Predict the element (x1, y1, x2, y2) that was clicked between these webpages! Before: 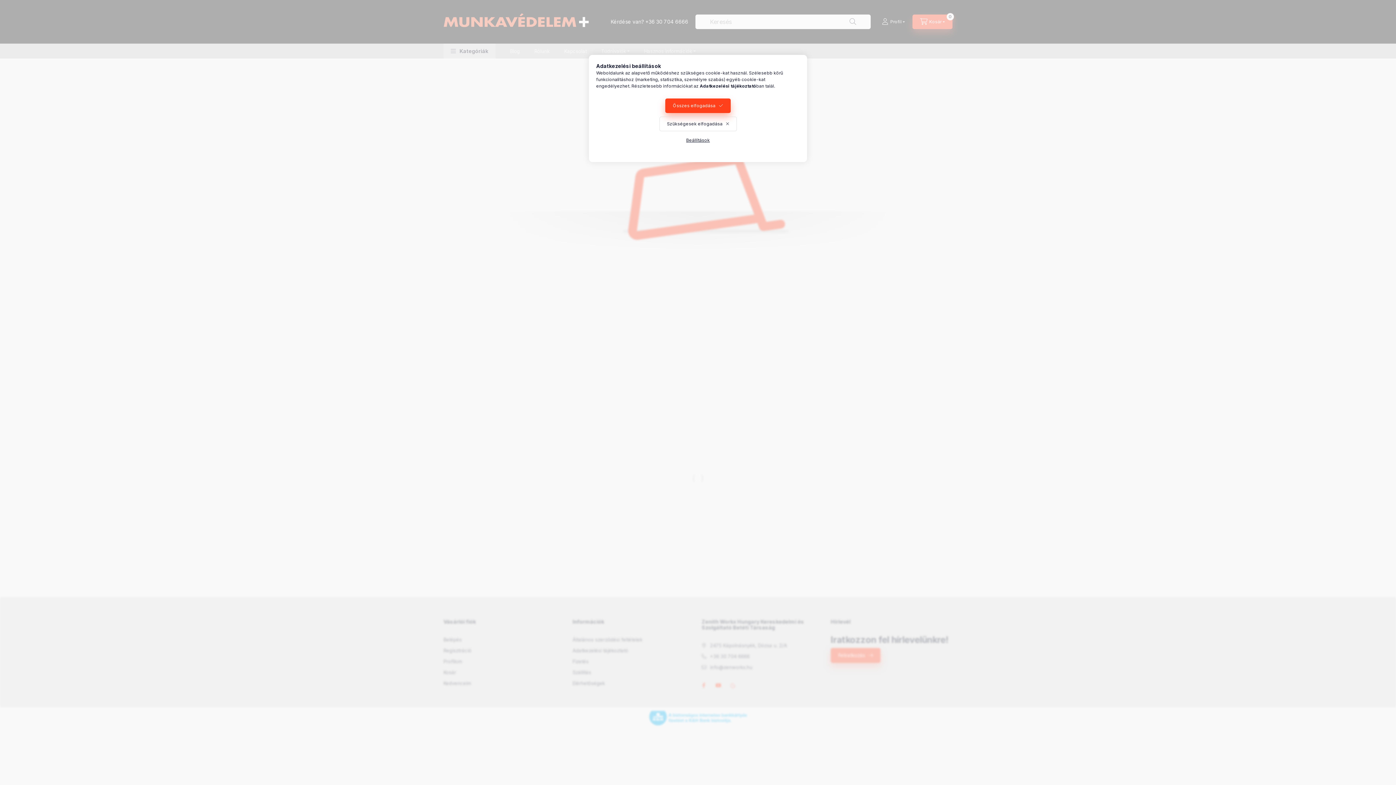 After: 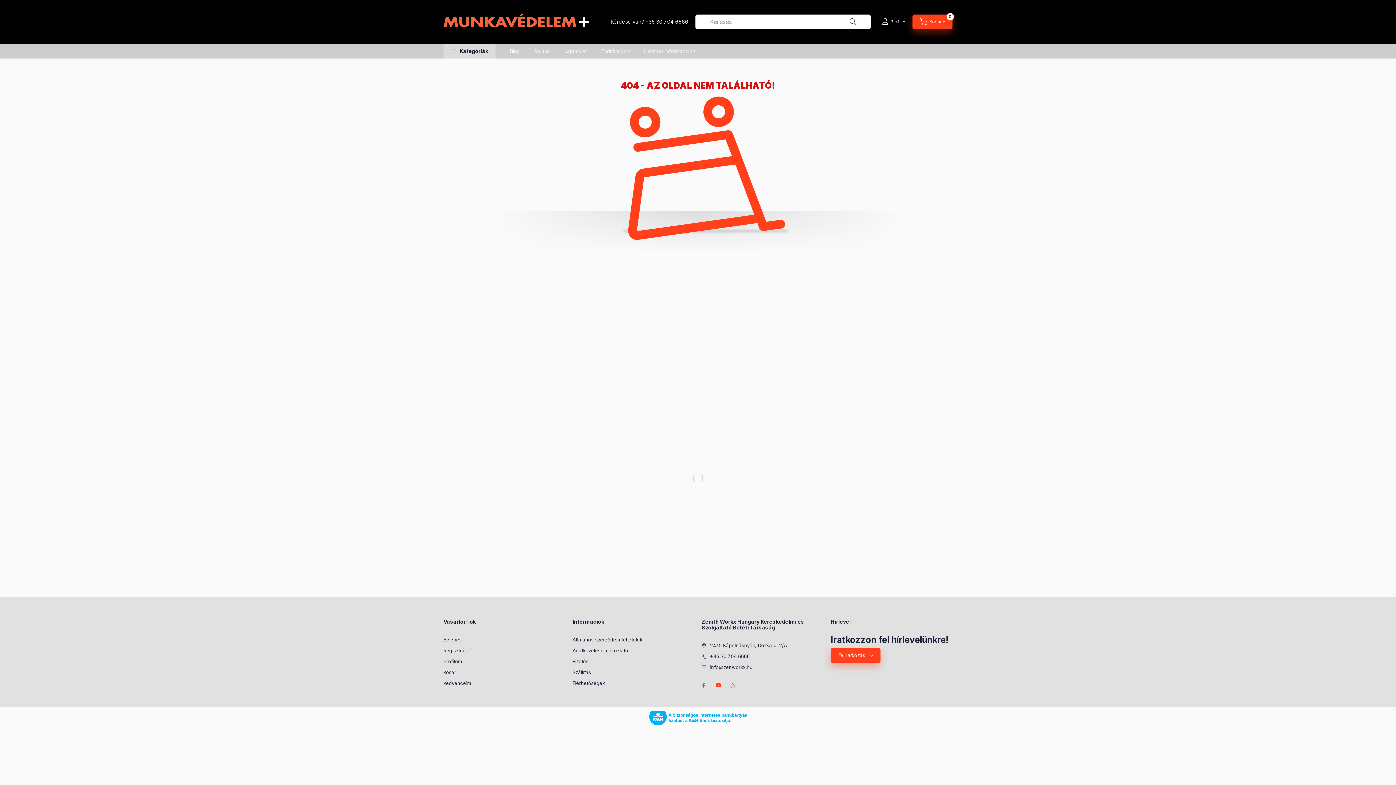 Action: label: Összes elfogadása bbox: (665, 98, 730, 113)